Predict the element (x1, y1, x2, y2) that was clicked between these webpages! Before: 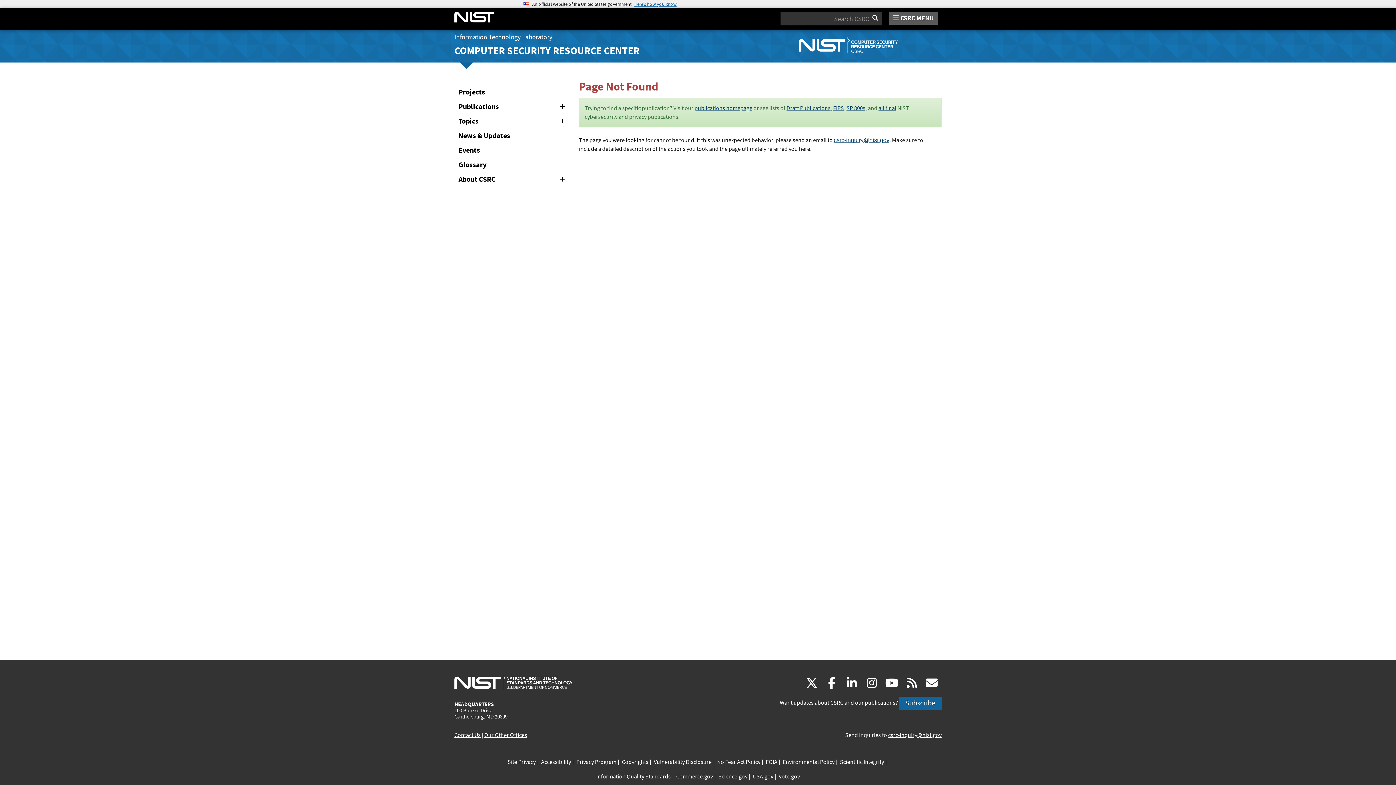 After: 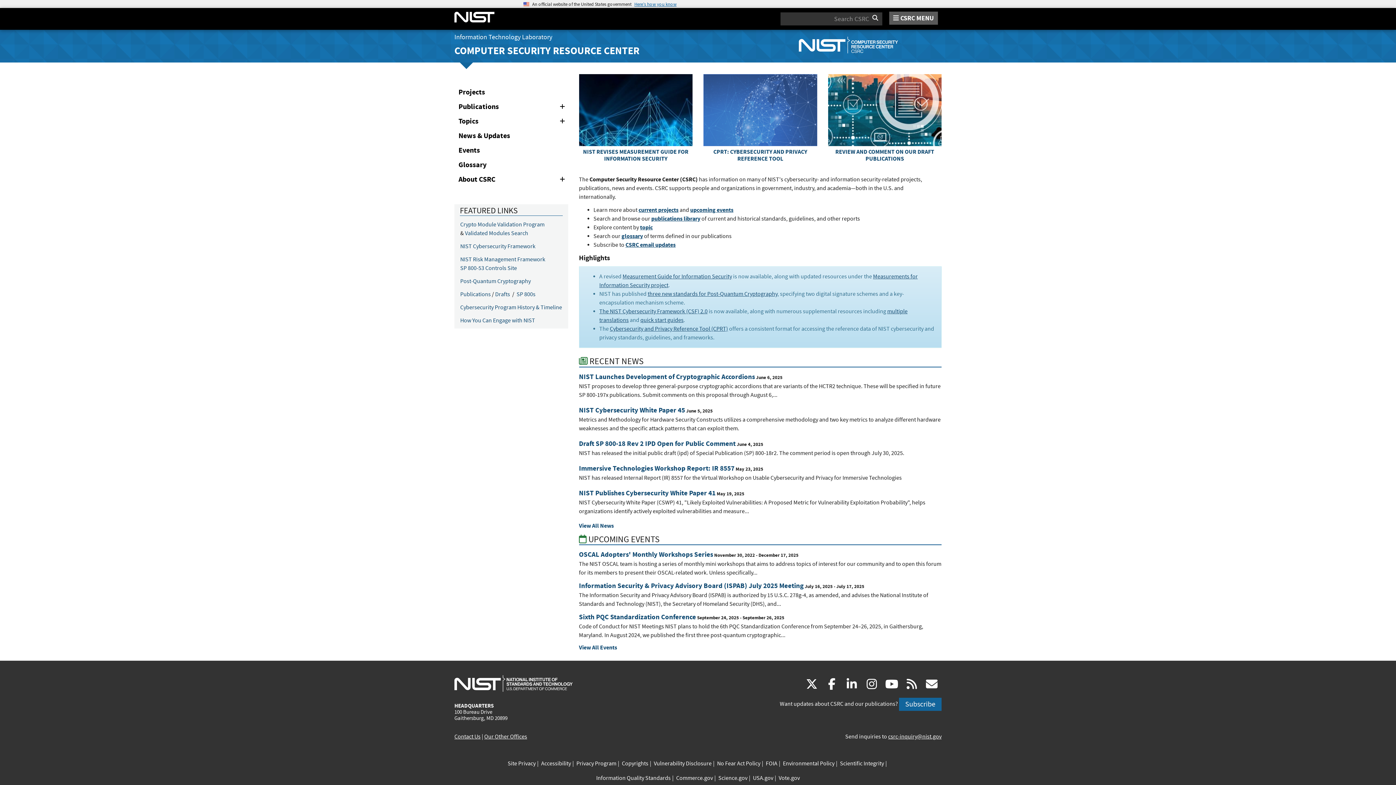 Action: bbox: (786, 39, 941, 47)